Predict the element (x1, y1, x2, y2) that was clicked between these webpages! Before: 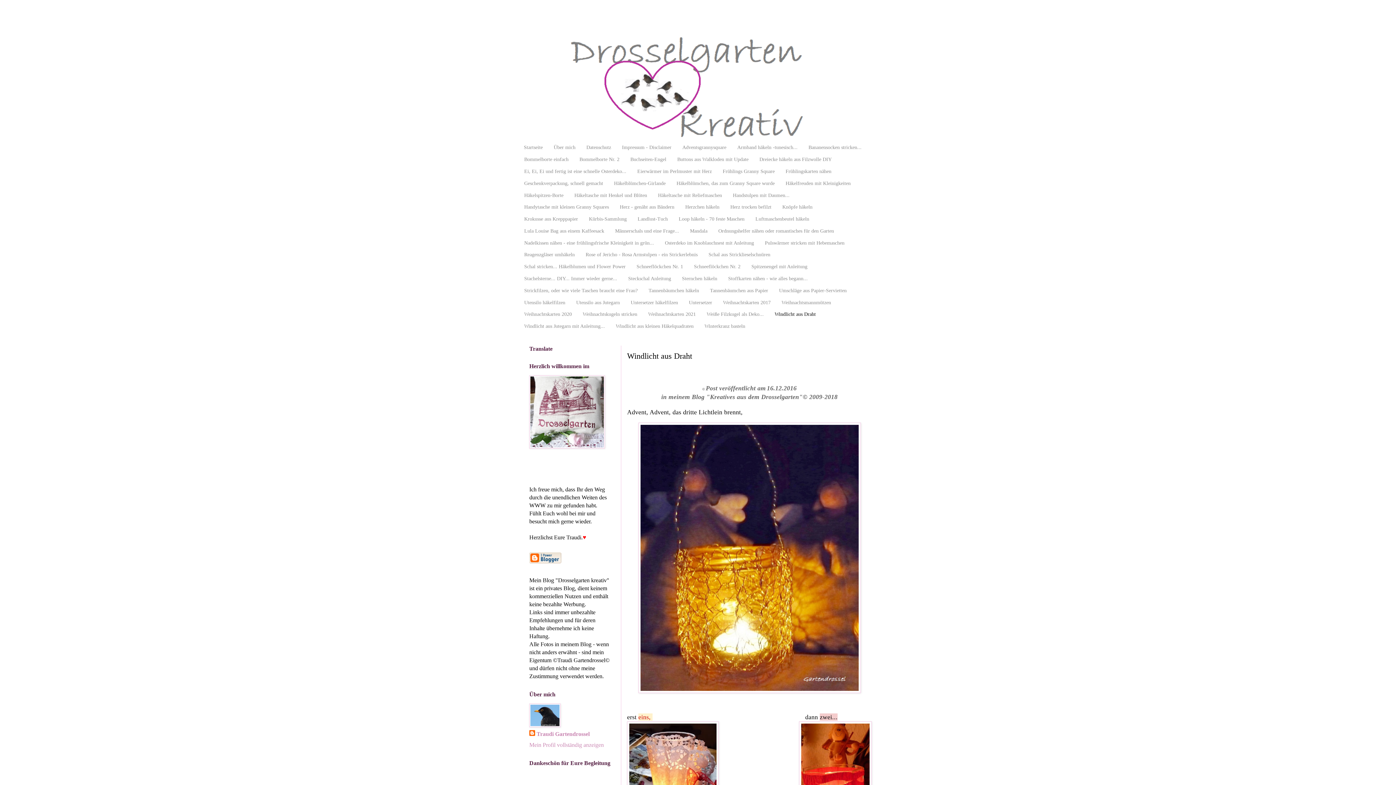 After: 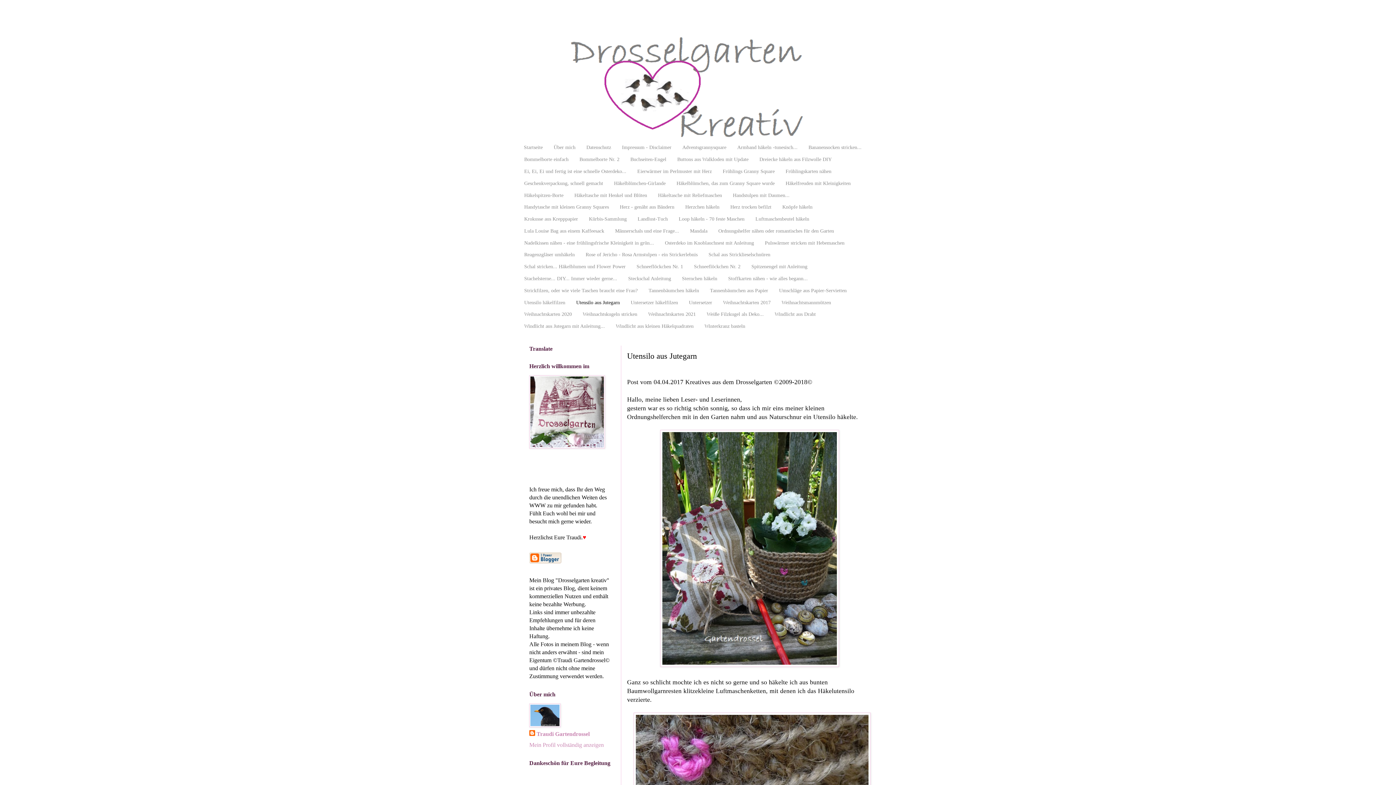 Action: label: Utensilo aus Jutegarn bbox: (570, 296, 625, 308)